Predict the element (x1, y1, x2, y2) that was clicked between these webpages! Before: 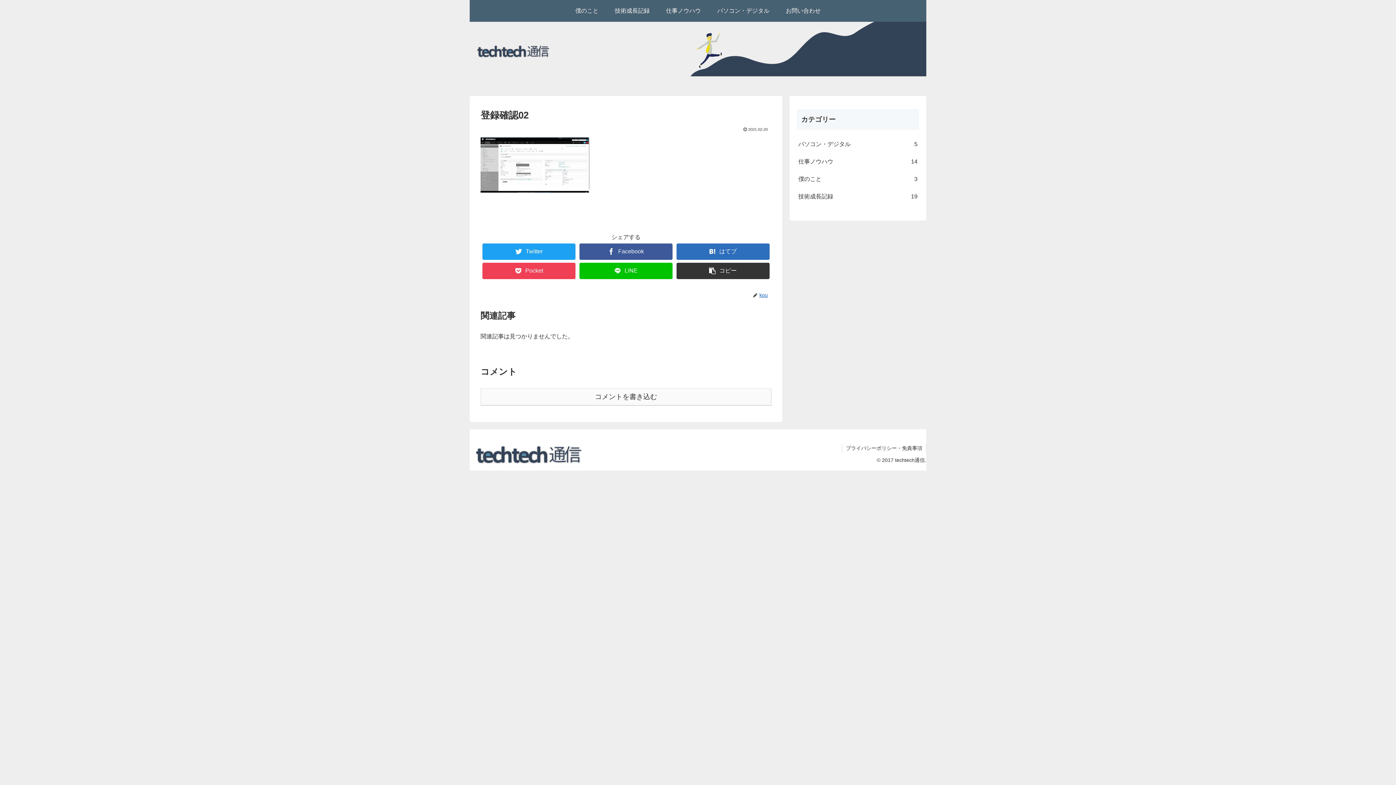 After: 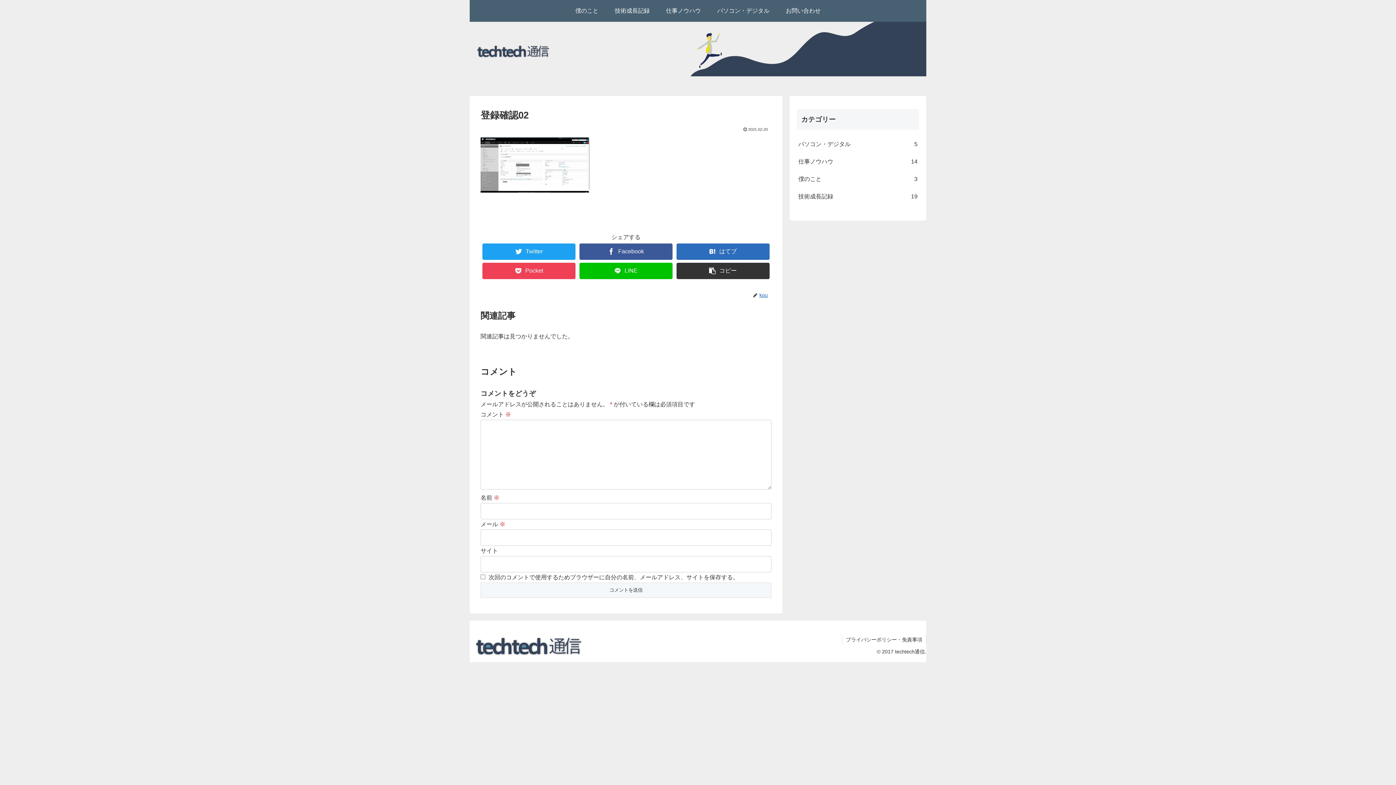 Action: bbox: (480, 388, 771, 405) label: コメントを書き込む